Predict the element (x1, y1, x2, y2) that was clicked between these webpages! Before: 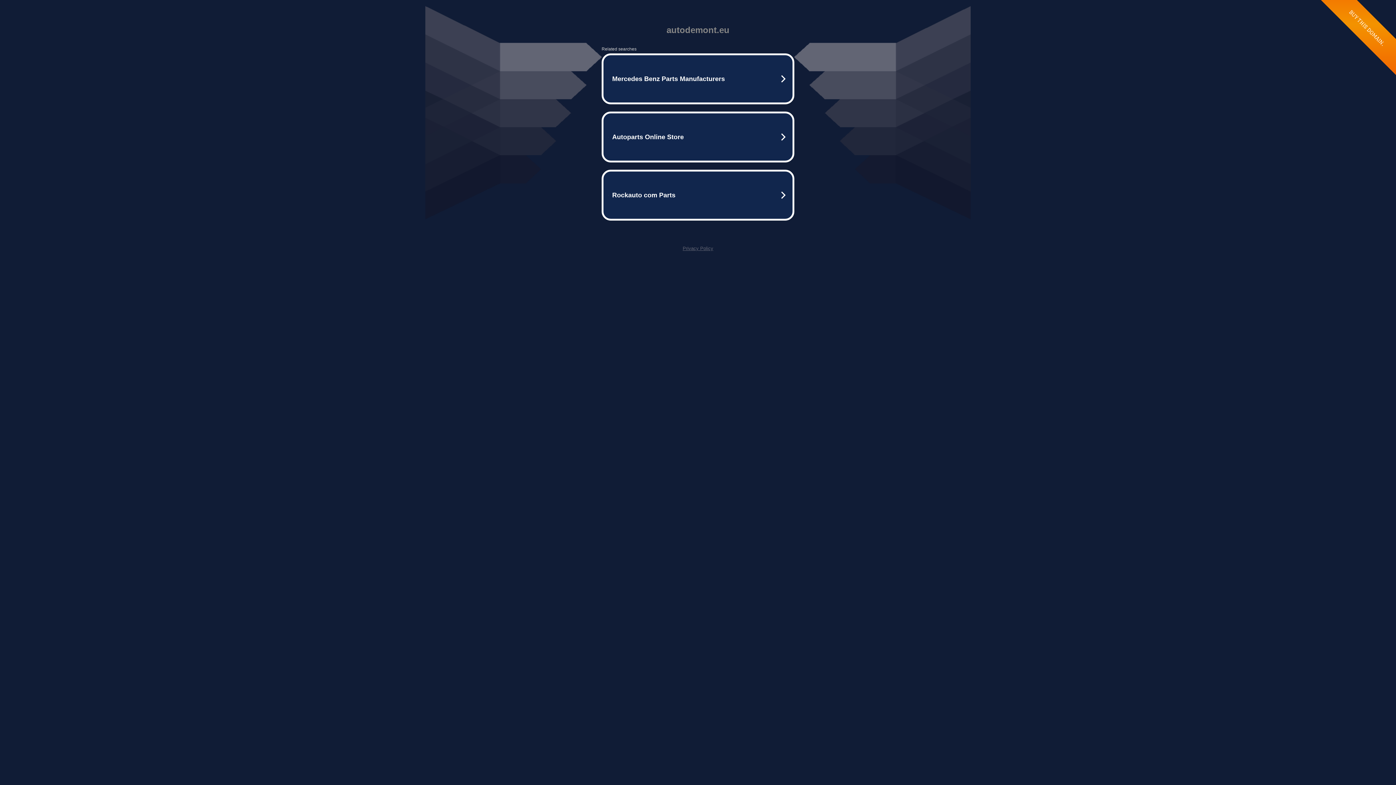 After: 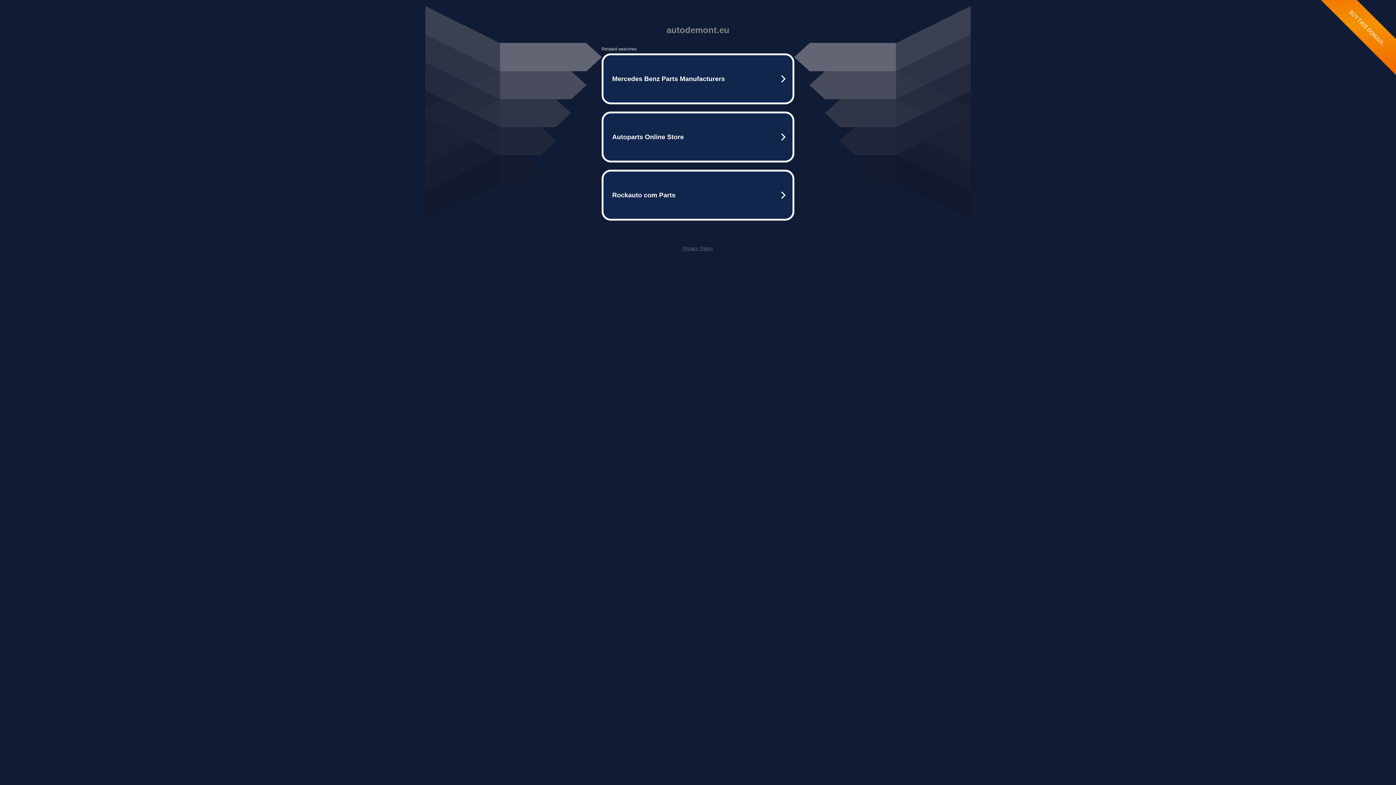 Action: bbox: (682, 245, 713, 251) label: Privacy Policy